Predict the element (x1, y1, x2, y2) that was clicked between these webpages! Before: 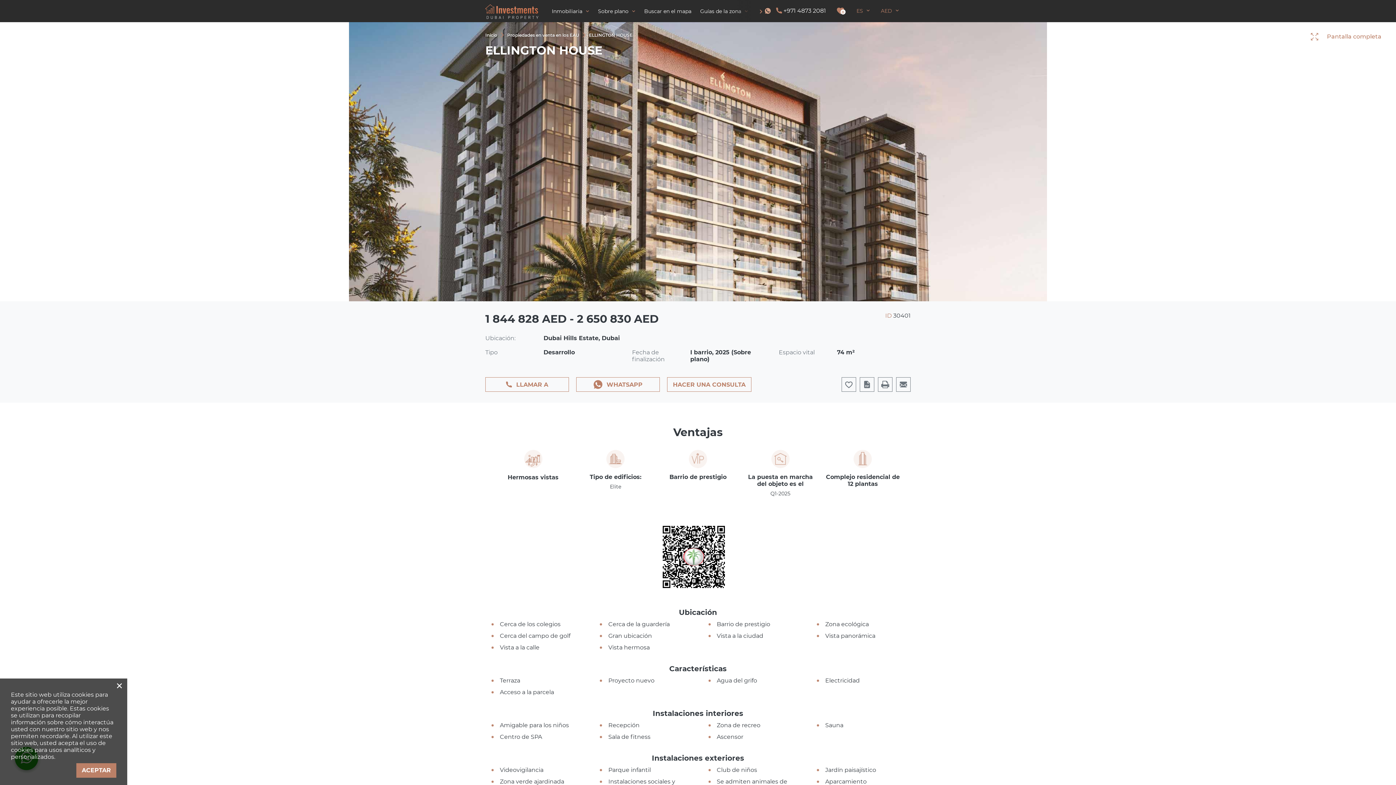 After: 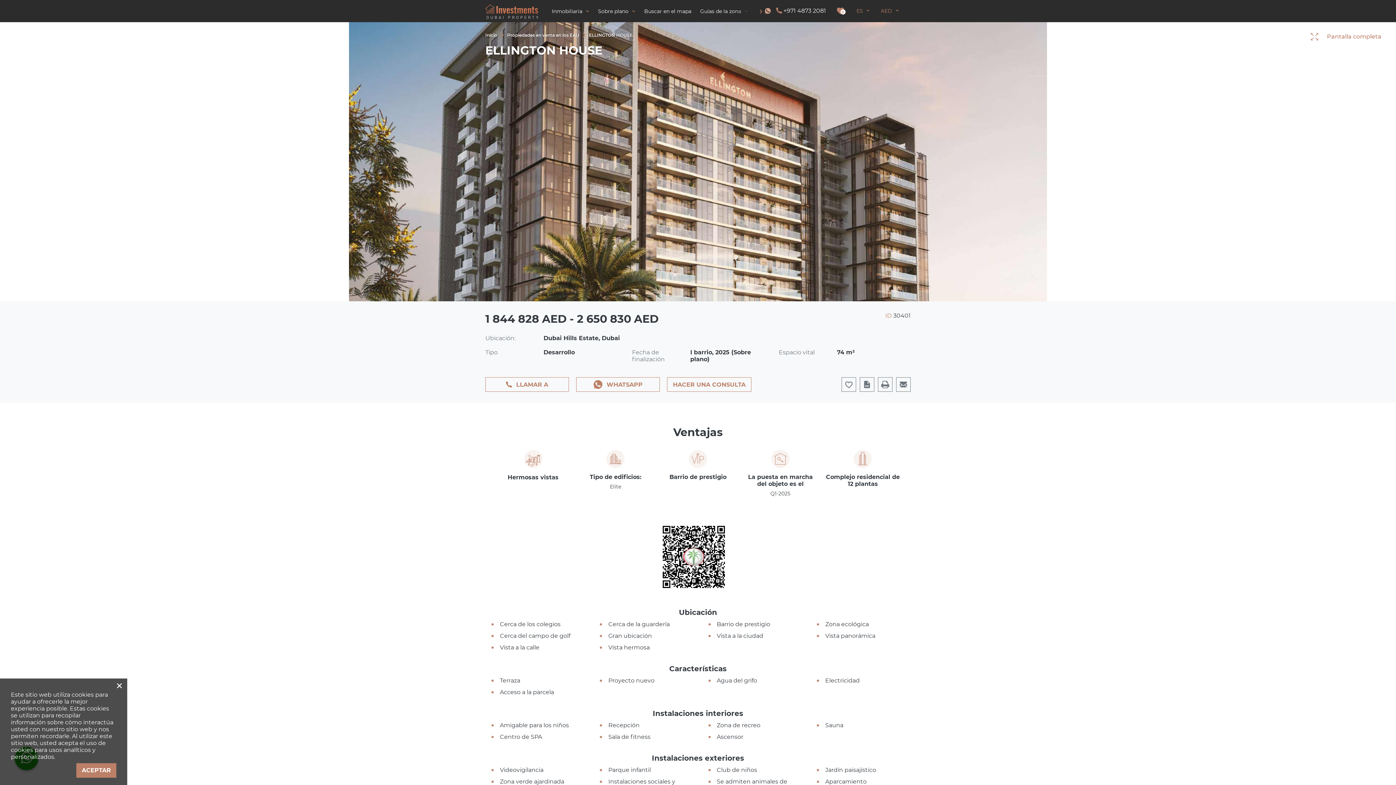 Action: label: +971 4873 2081 bbox: (776, 7, 826, 14)